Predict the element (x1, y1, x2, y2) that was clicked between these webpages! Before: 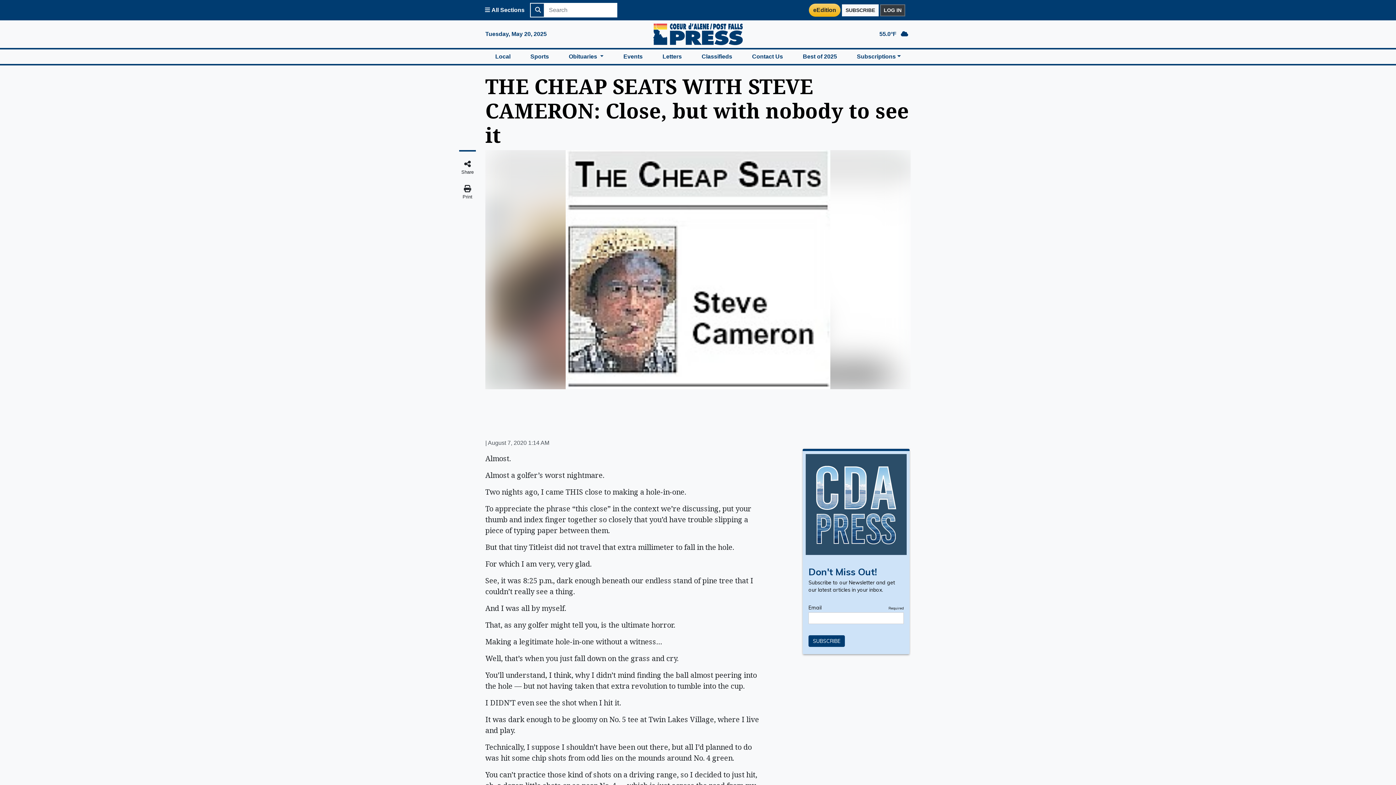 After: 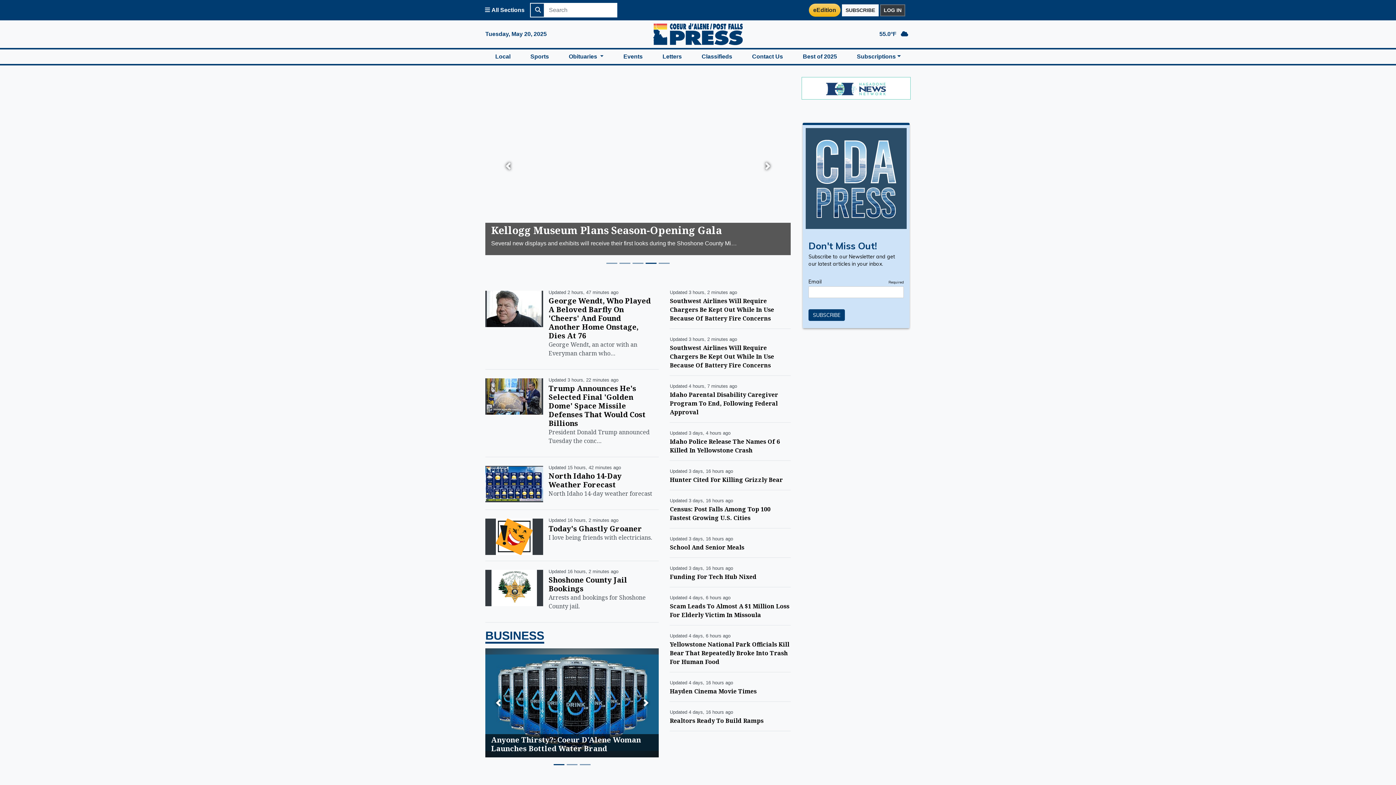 Action: bbox: (630, 23, 765, 45) label: Coeur d'Alene Press Home